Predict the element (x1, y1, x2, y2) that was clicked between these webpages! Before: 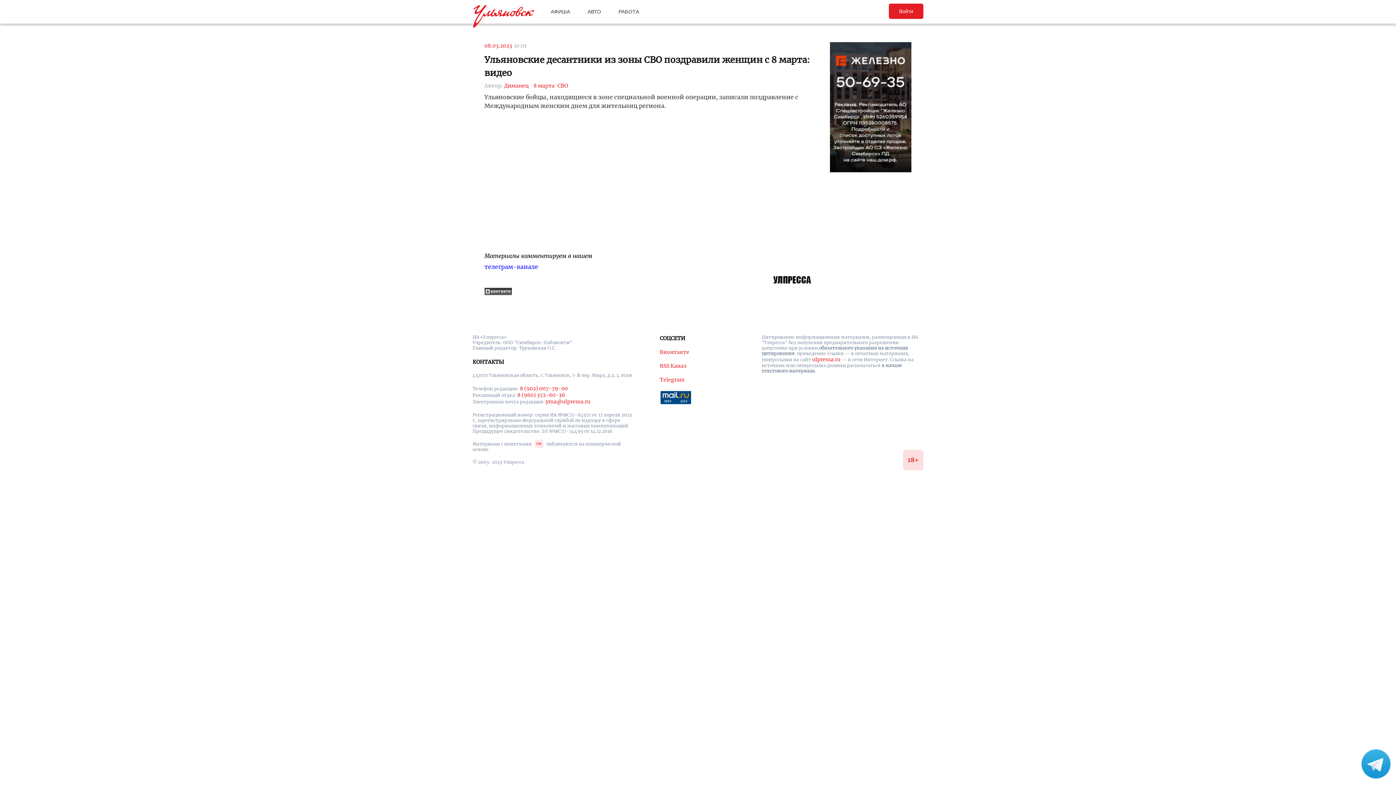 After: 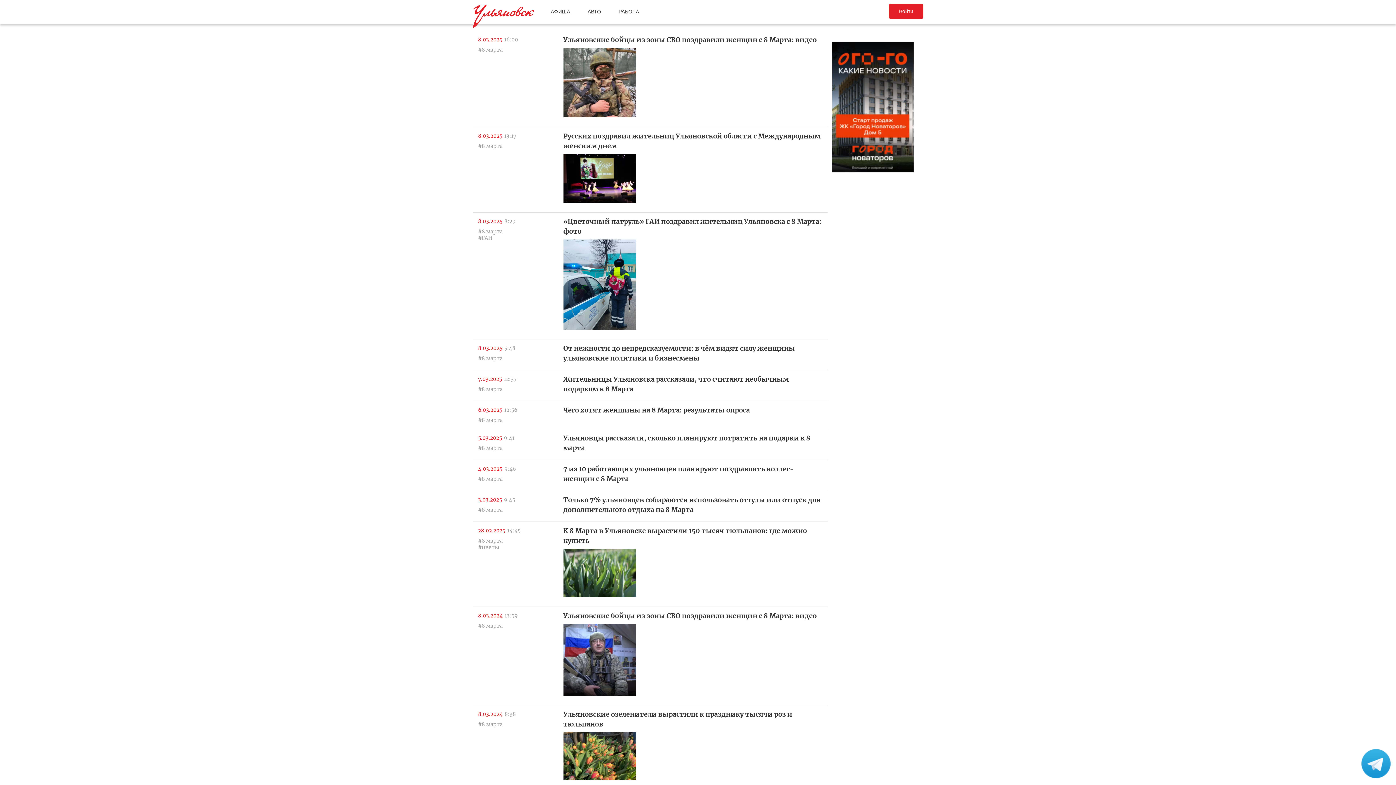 Action: label: 8 марта bbox: (533, 82, 556, 89)